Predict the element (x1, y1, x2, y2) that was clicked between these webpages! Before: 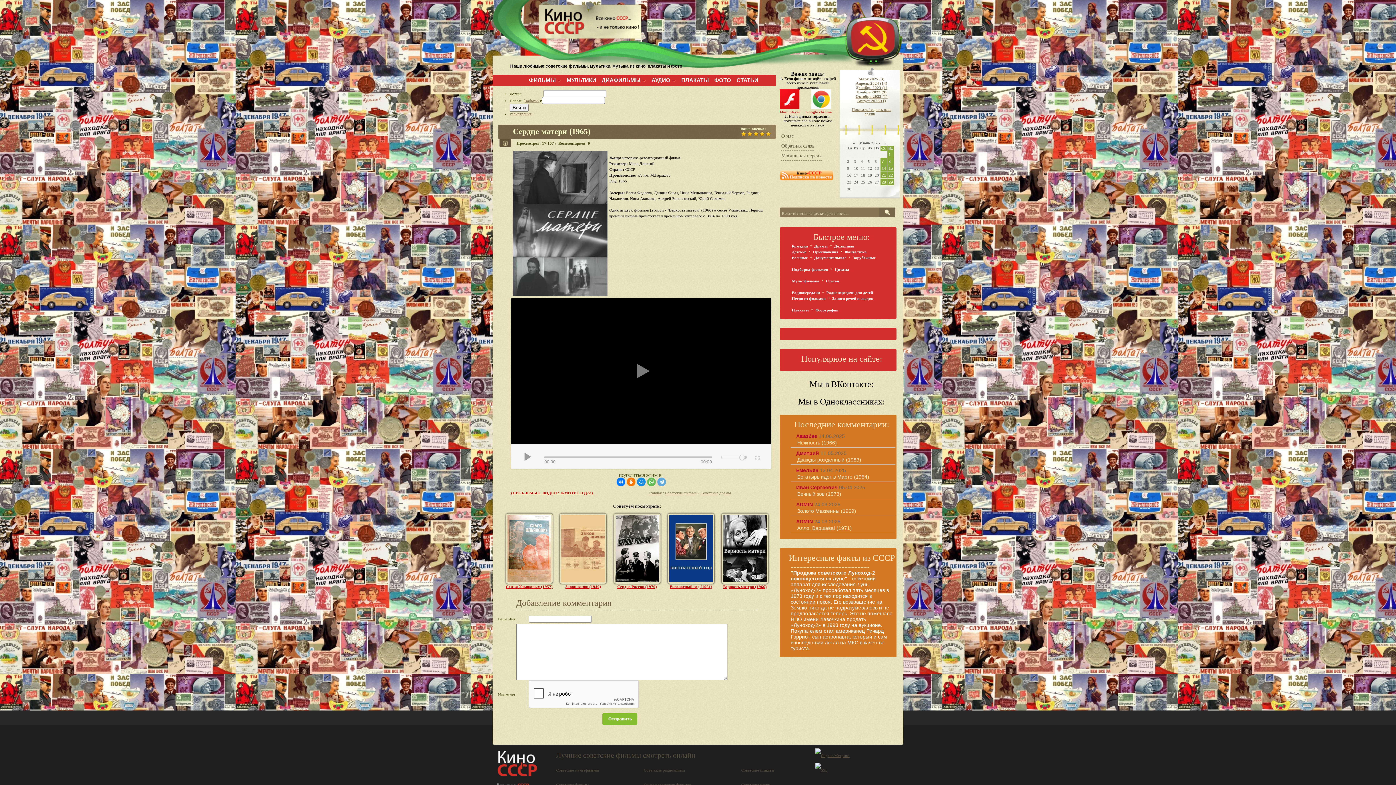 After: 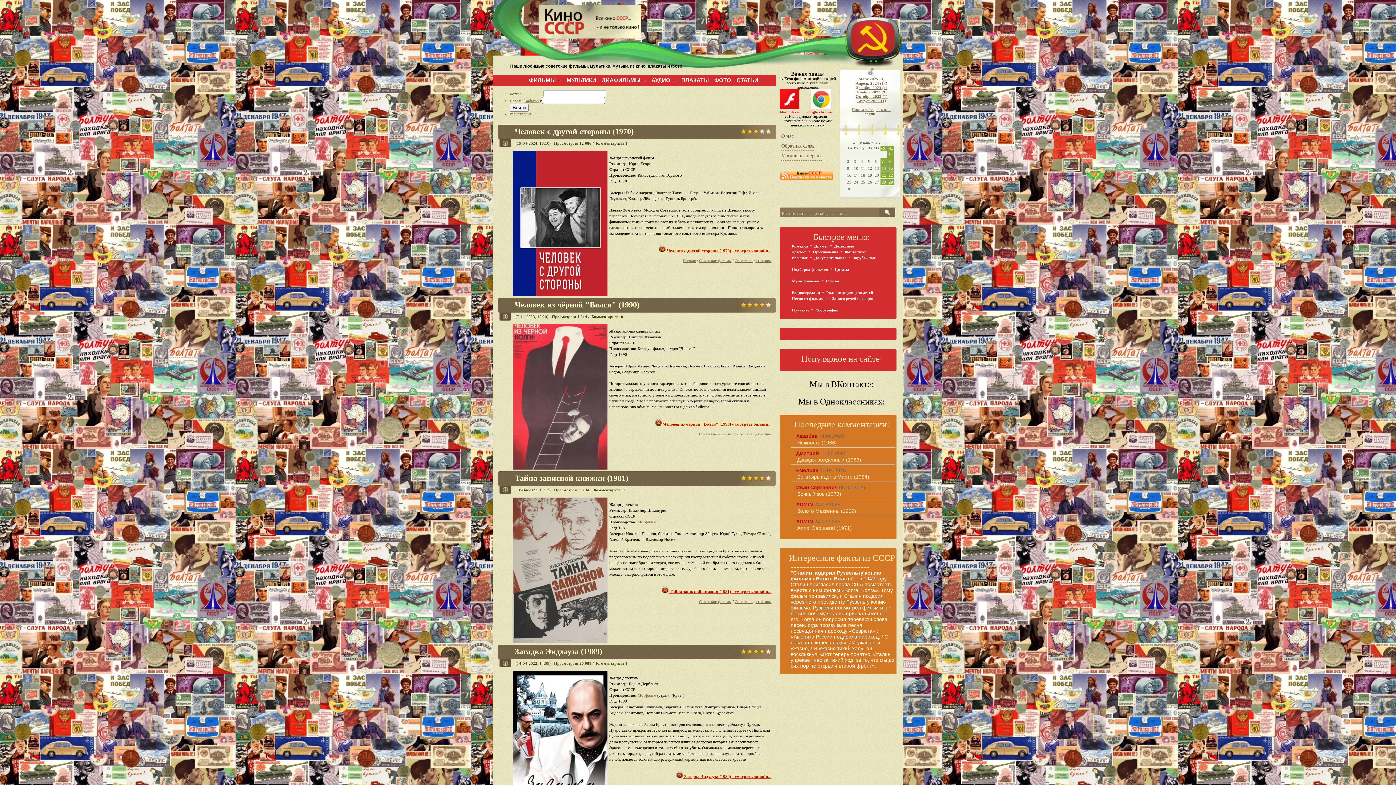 Action: label: Детективы bbox: (833, 242, 855, 249)